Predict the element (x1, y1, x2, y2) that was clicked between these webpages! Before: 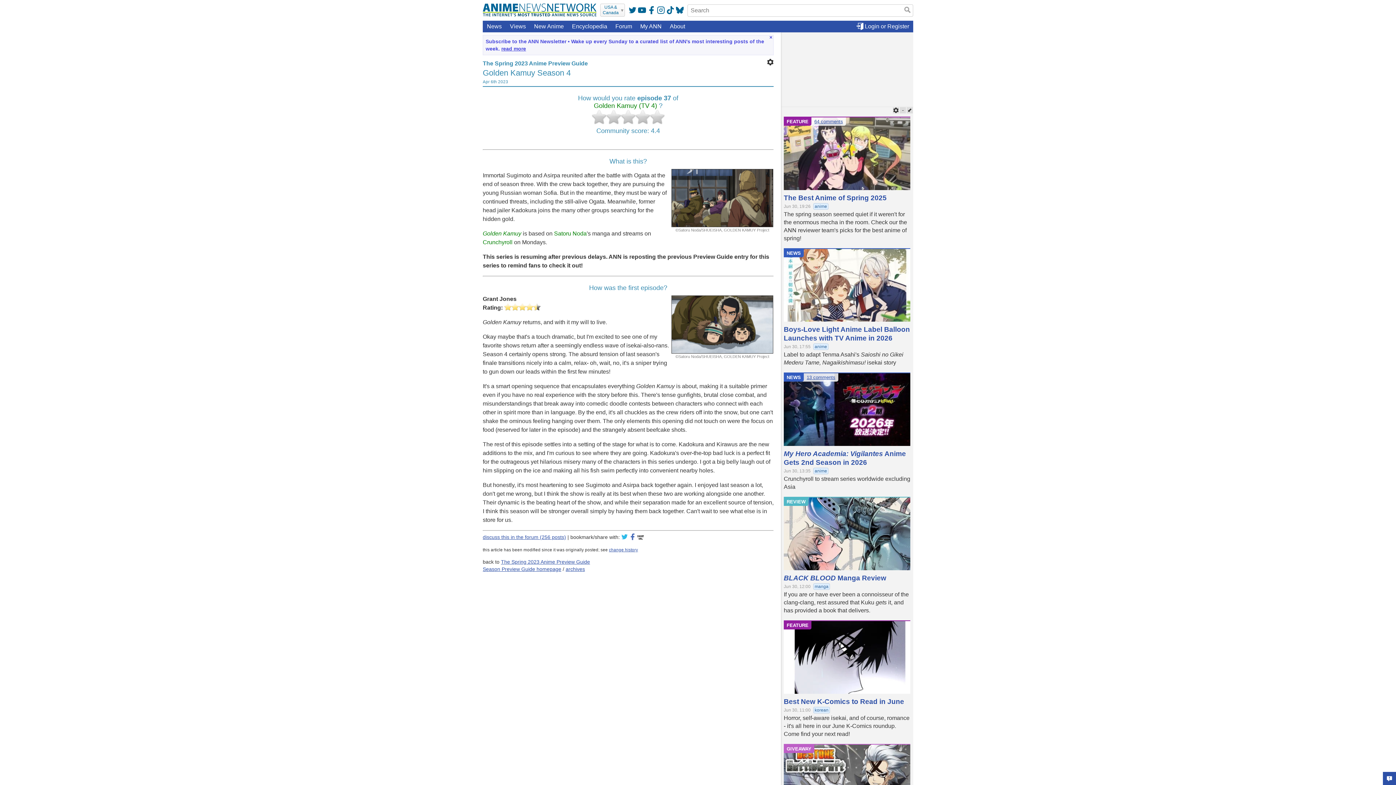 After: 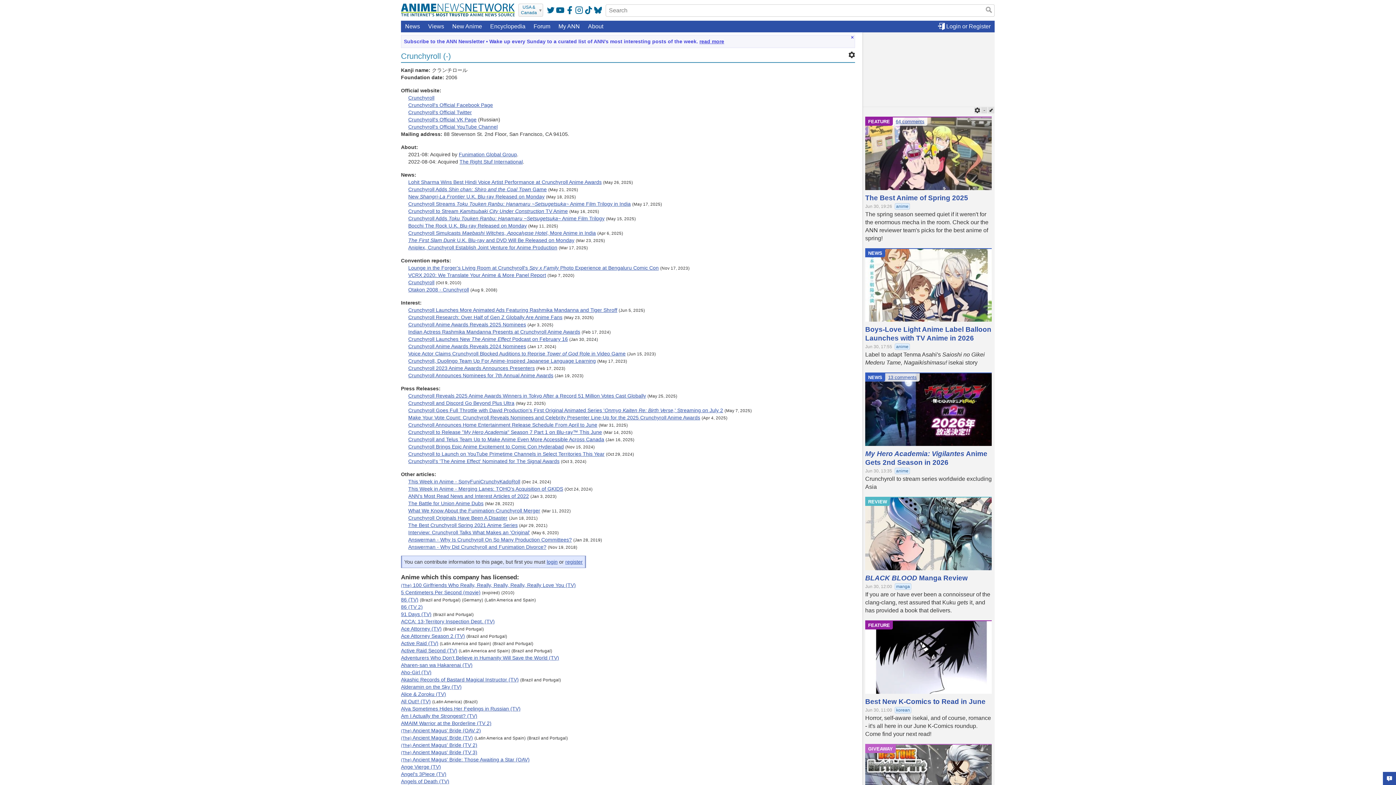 Action: bbox: (482, 239, 512, 245) label: Crunchyroll